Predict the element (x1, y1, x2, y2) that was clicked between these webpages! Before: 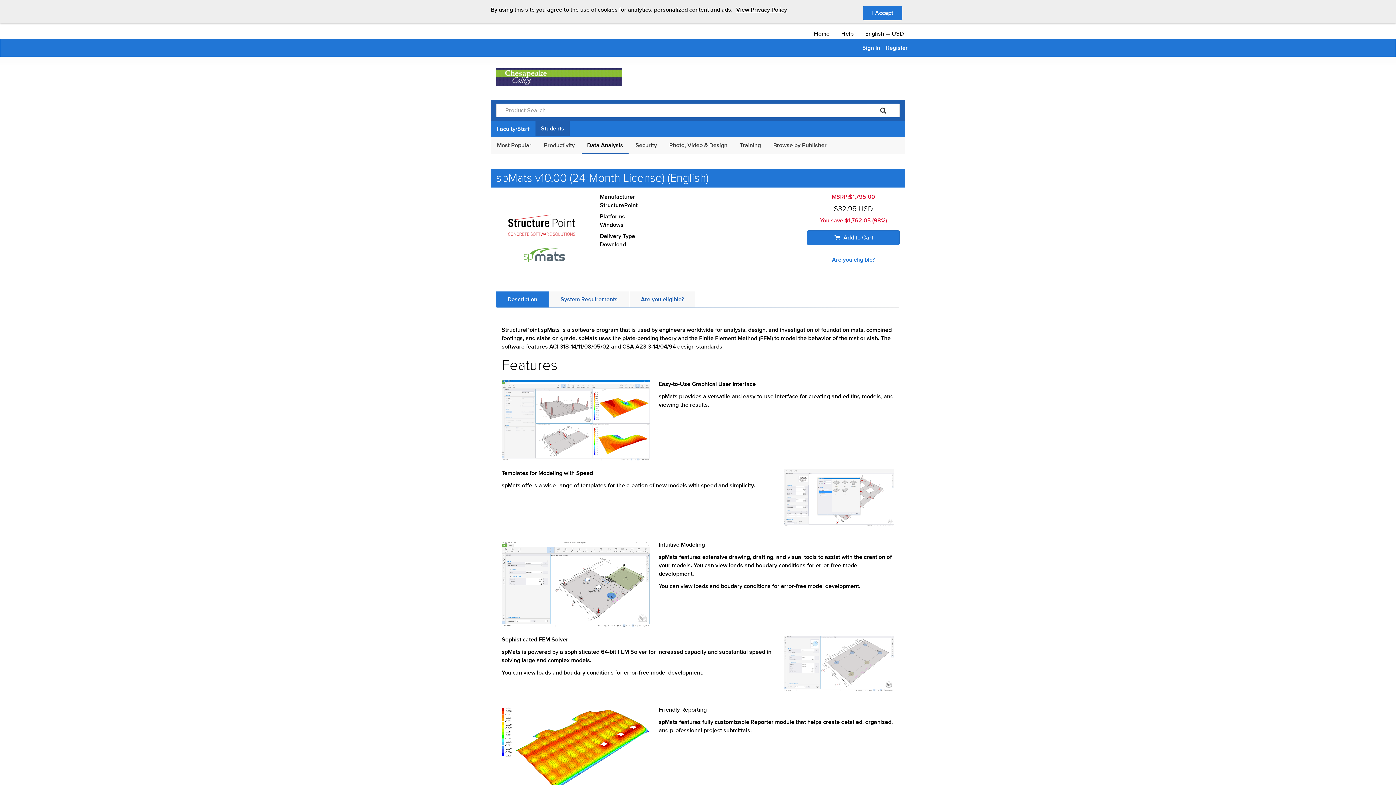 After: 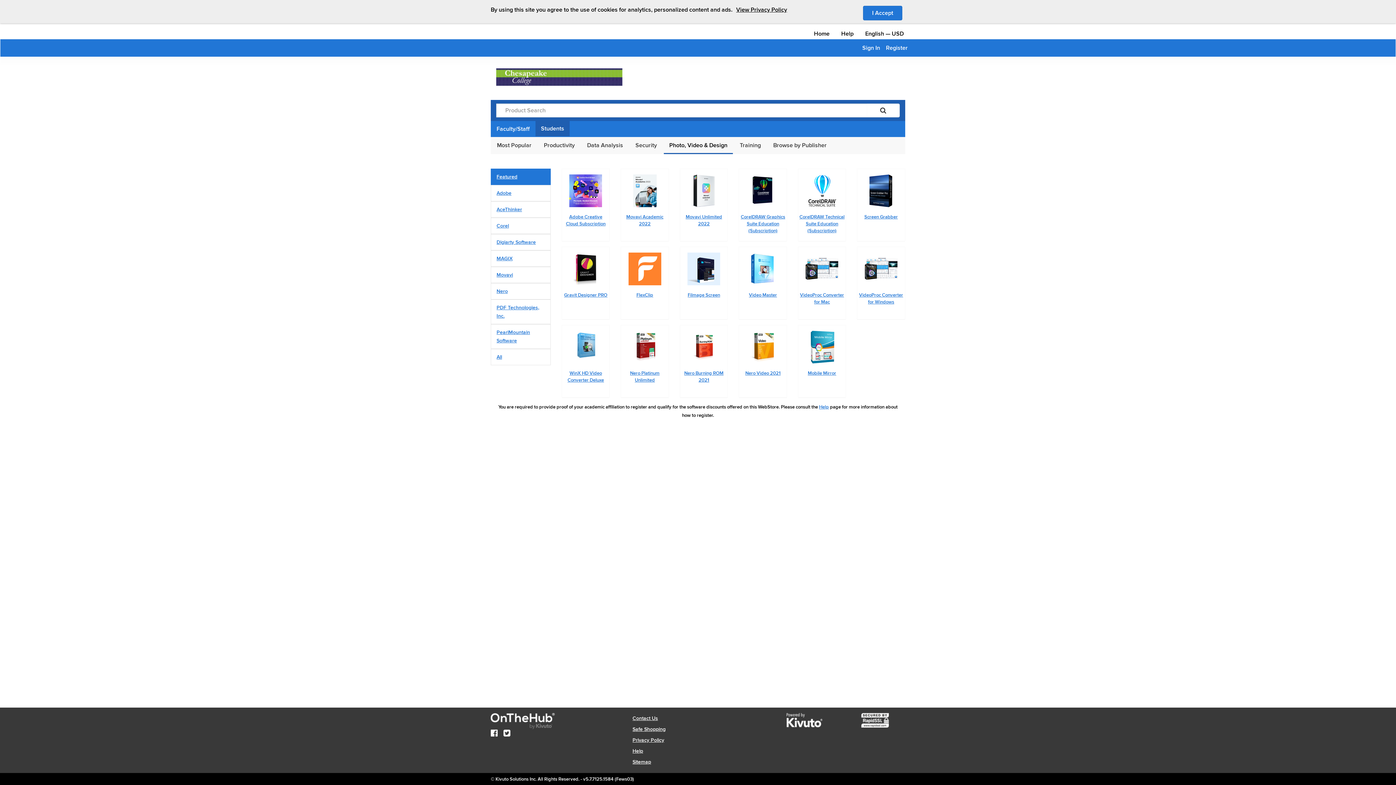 Action: bbox: (664, 137, 733, 153) label: Photo, Video & Design